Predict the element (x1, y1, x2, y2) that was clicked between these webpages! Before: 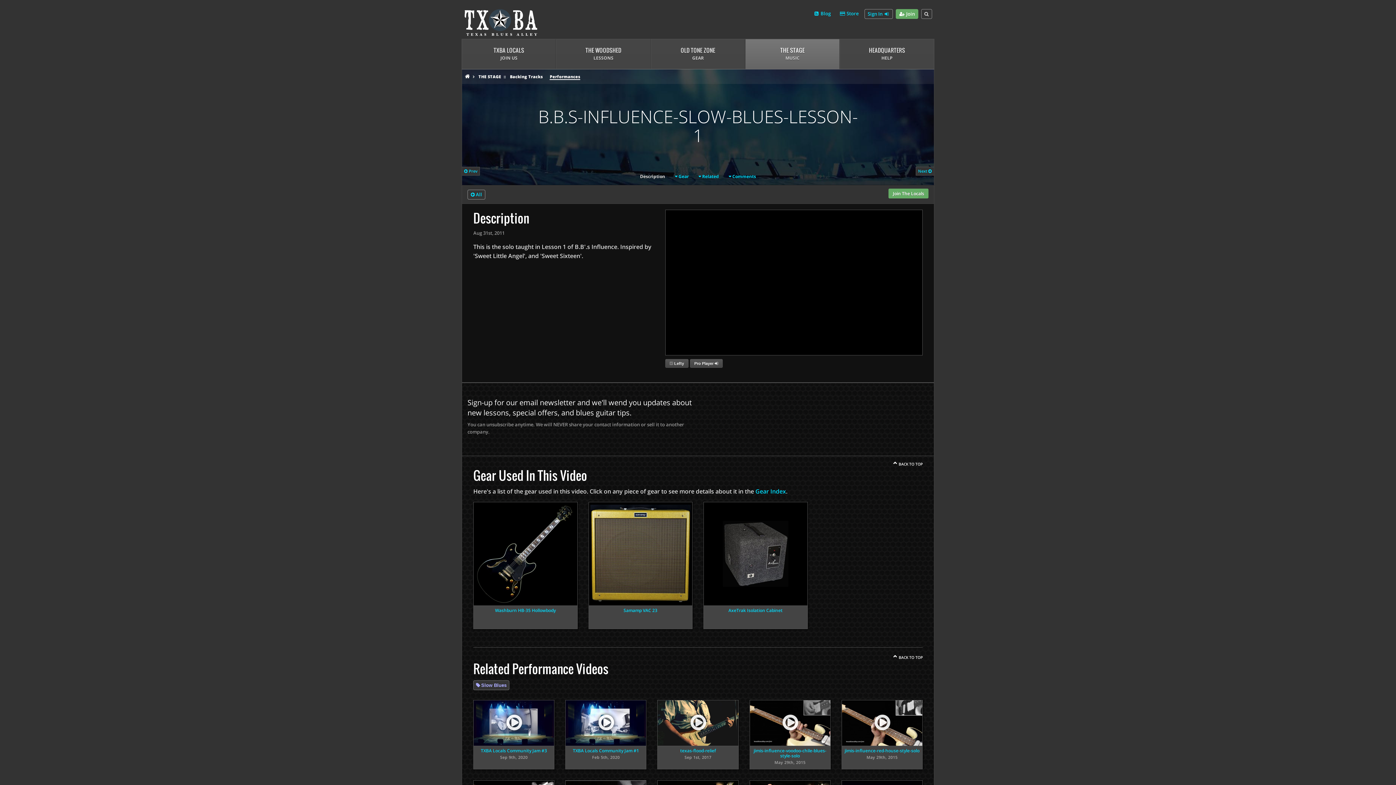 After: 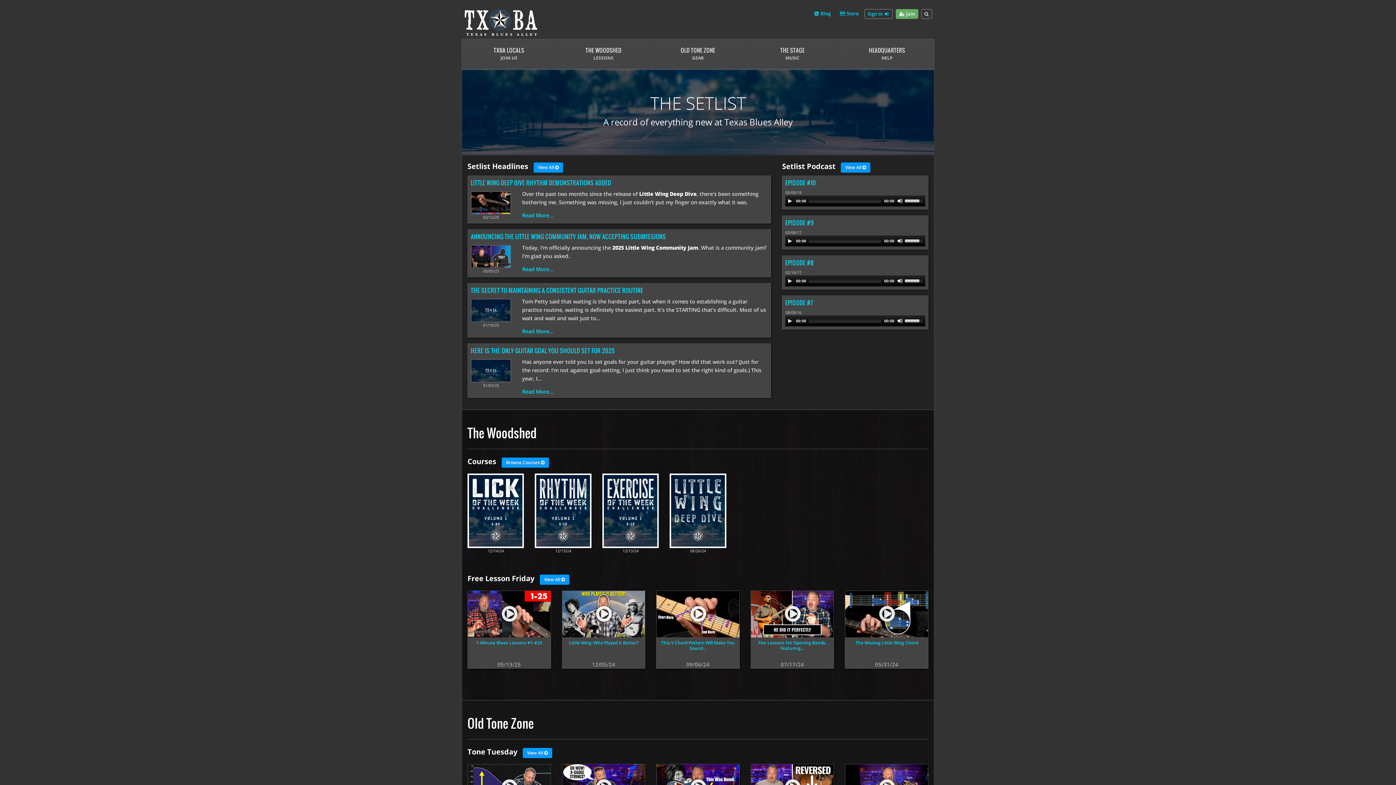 Action: bbox: (810, 9, 833, 18) label:  Blog